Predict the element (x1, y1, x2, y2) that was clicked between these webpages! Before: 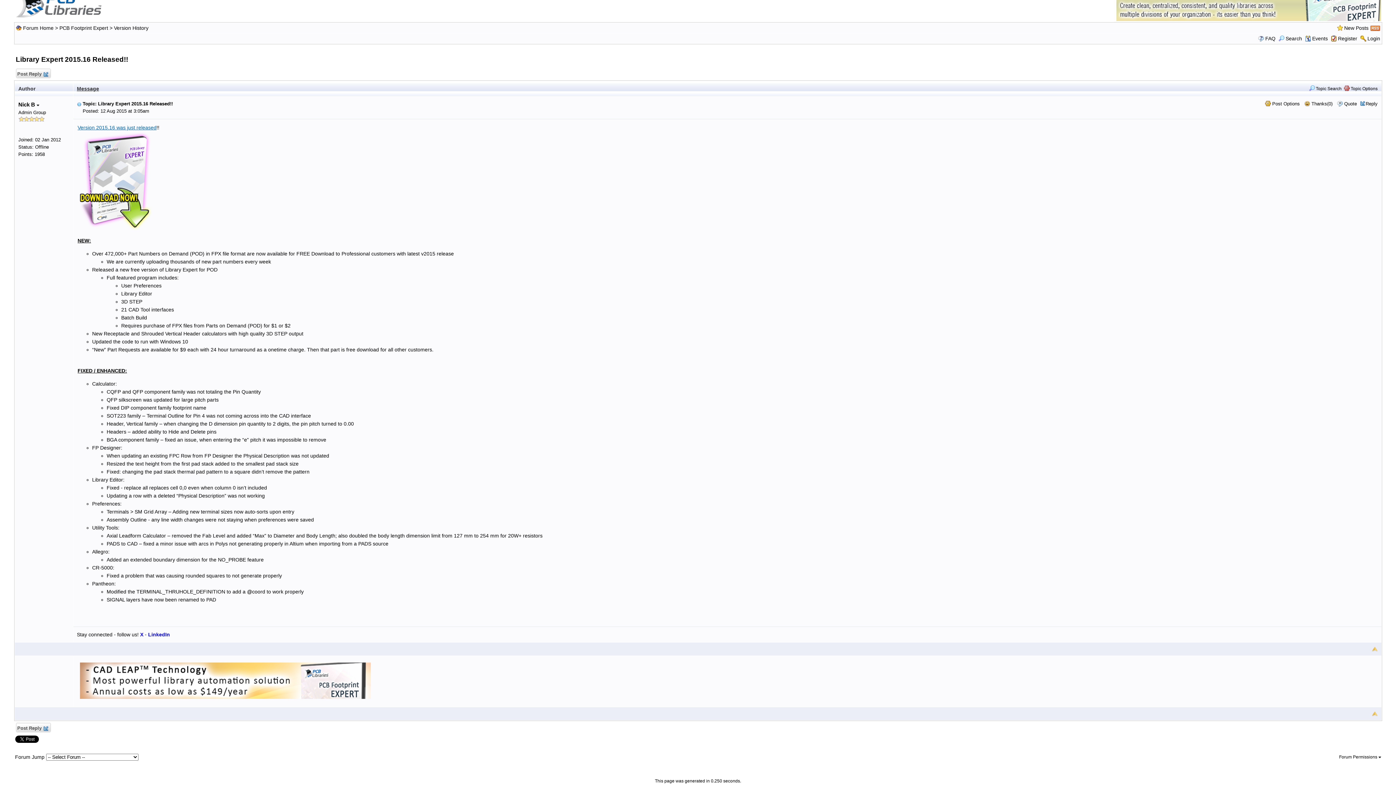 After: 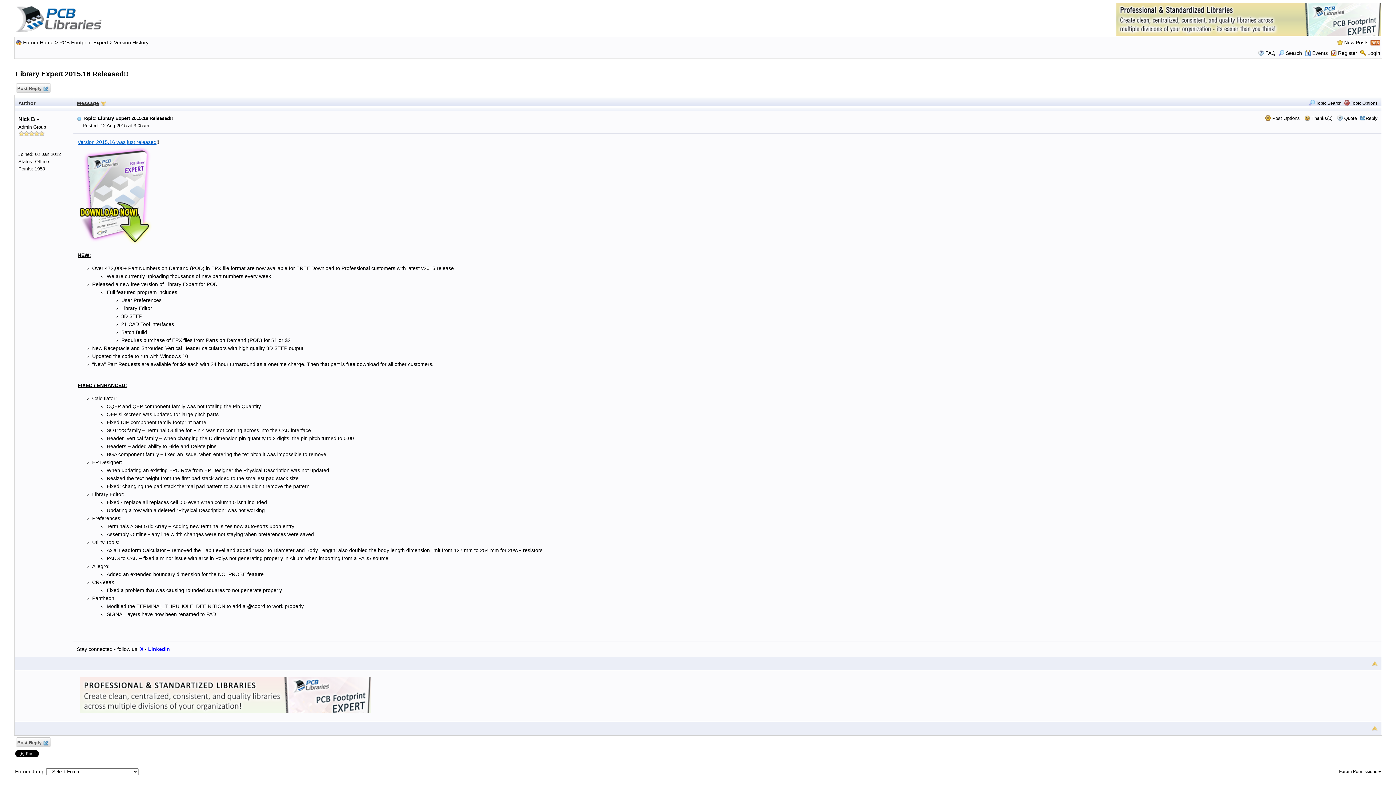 Action: label: Message bbox: (76, 85, 99, 91)